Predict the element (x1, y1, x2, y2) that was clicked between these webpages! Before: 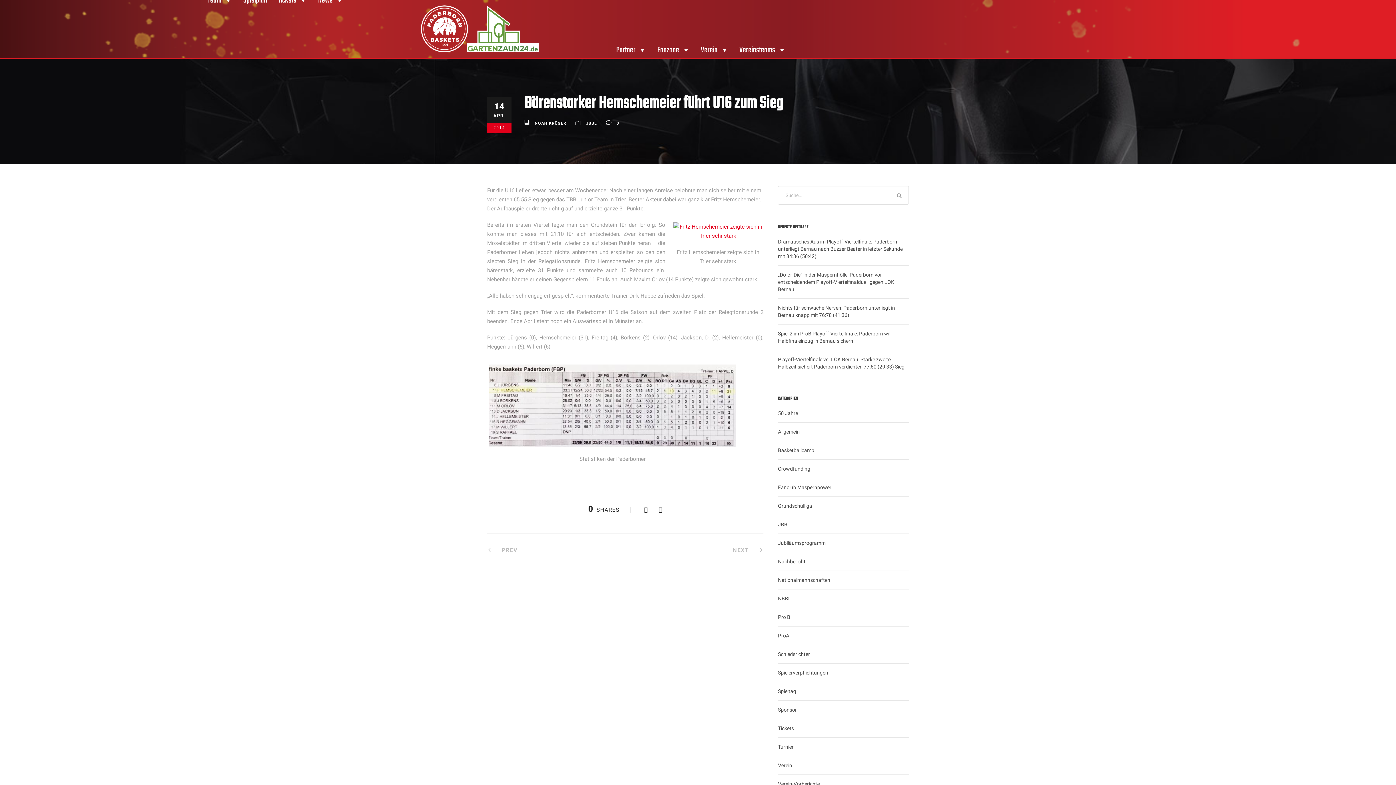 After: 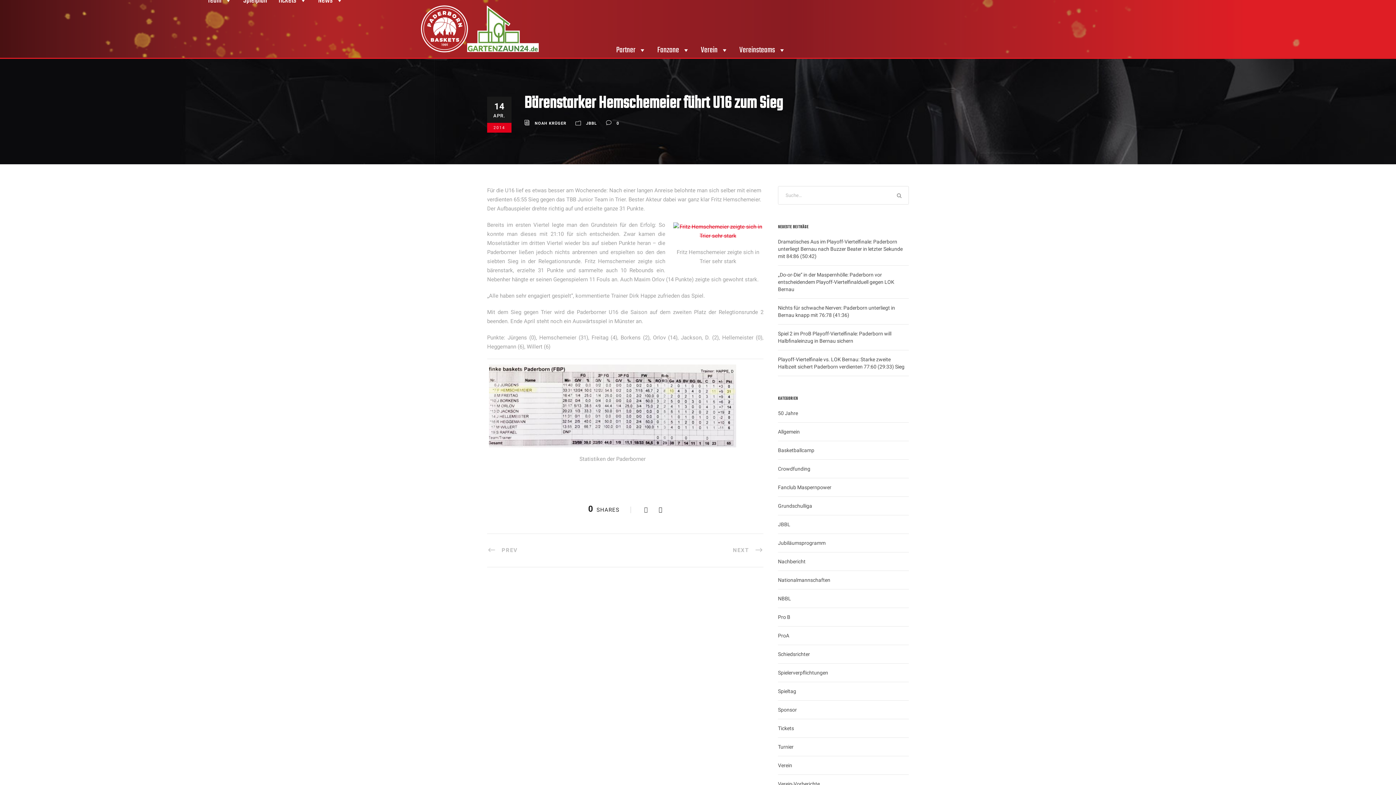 Action: bbox: (644, 506, 647, 513)